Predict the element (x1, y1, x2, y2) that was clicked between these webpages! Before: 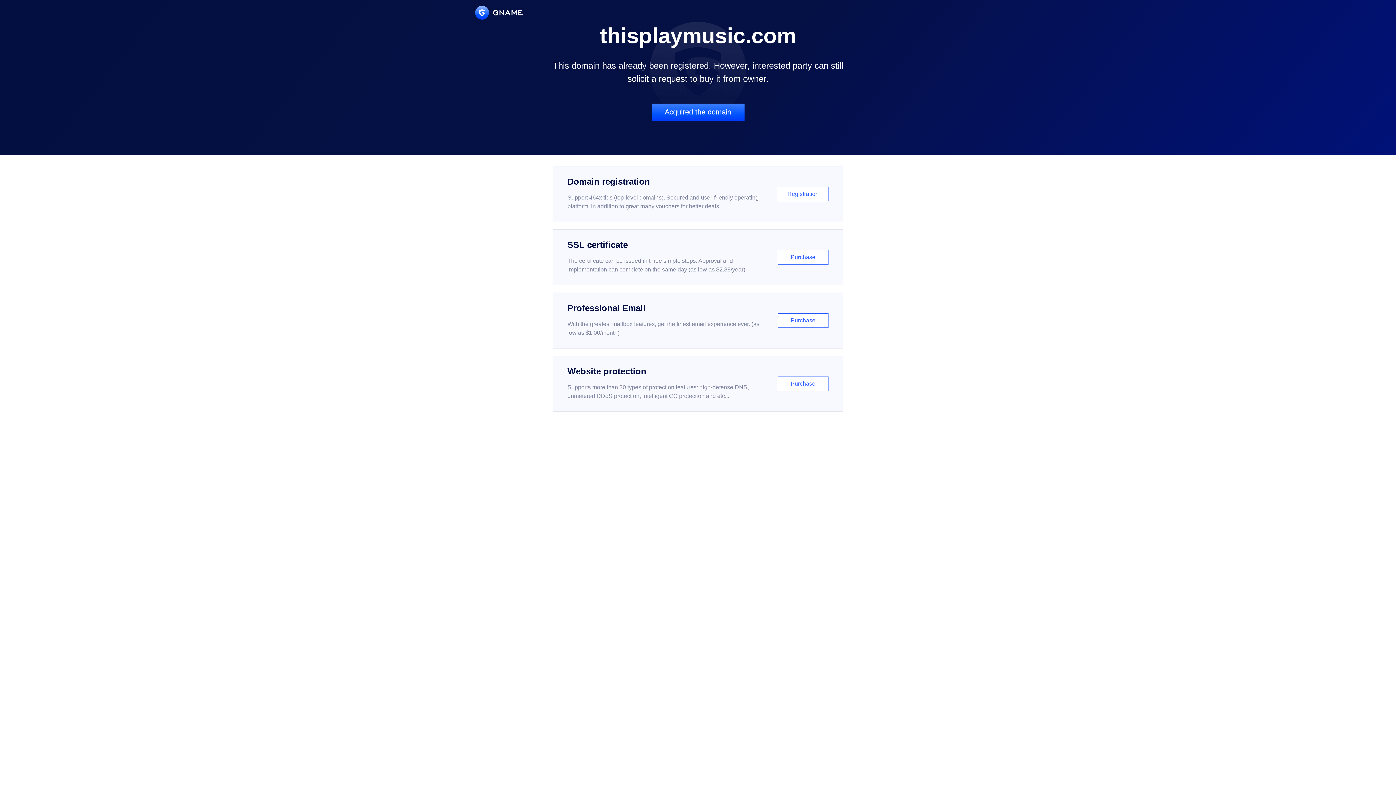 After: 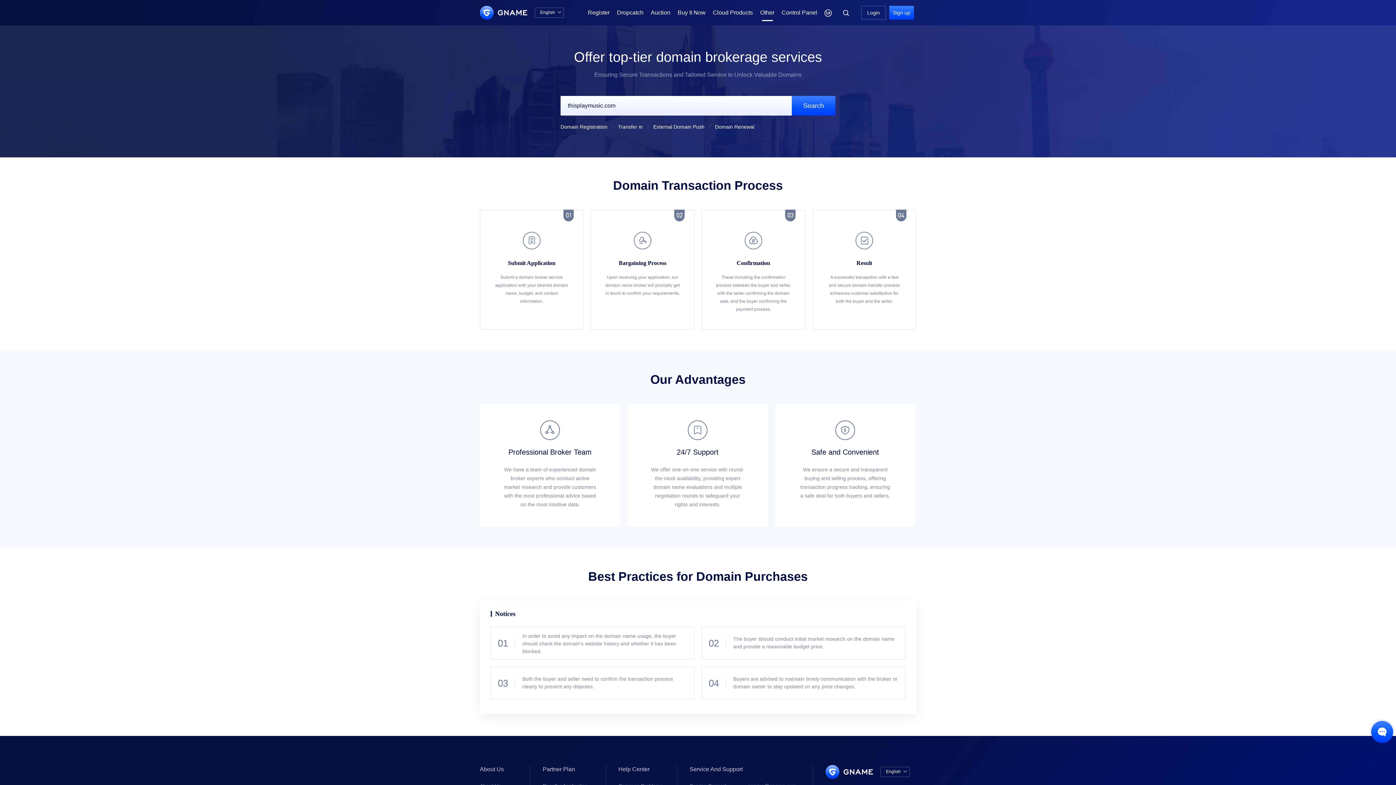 Action: bbox: (651, 103, 744, 121) label: Acquired the domain